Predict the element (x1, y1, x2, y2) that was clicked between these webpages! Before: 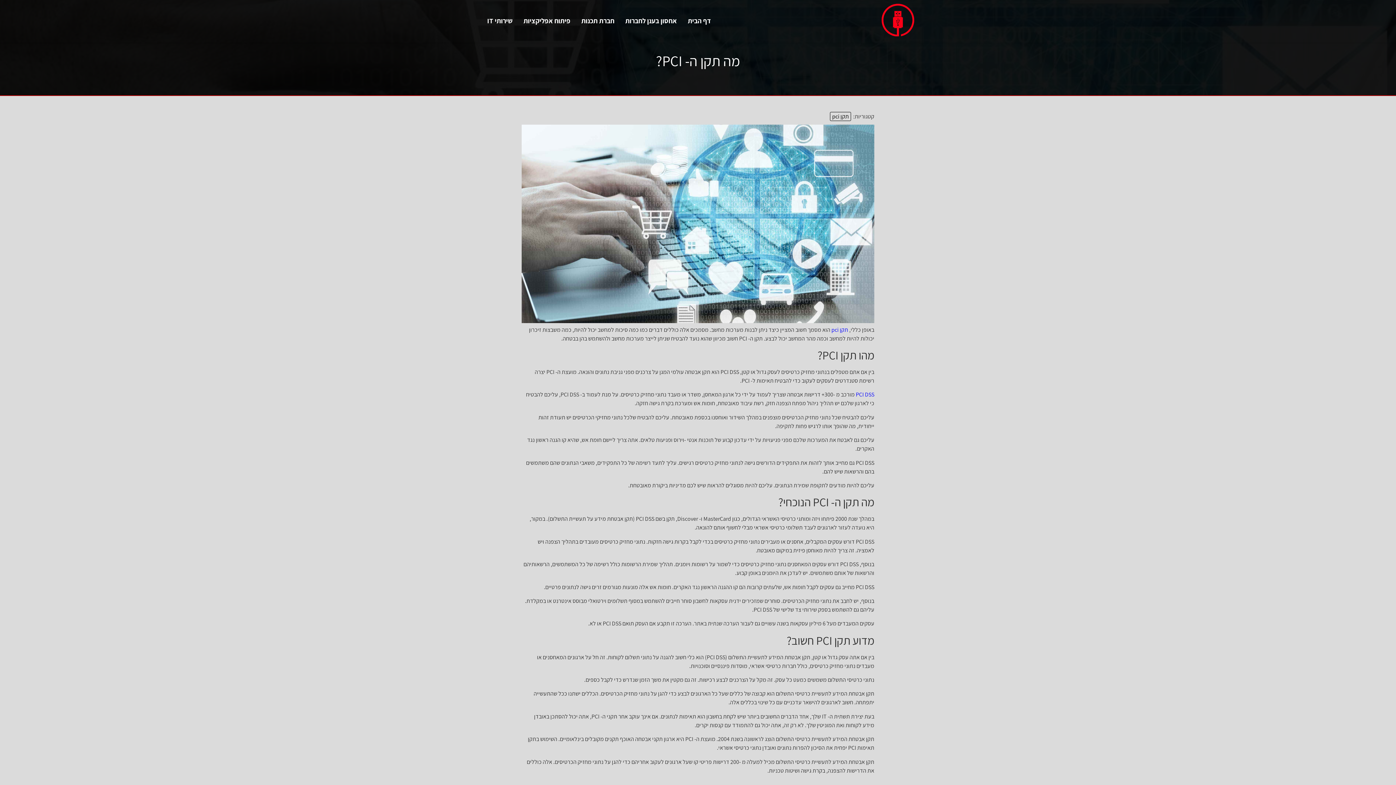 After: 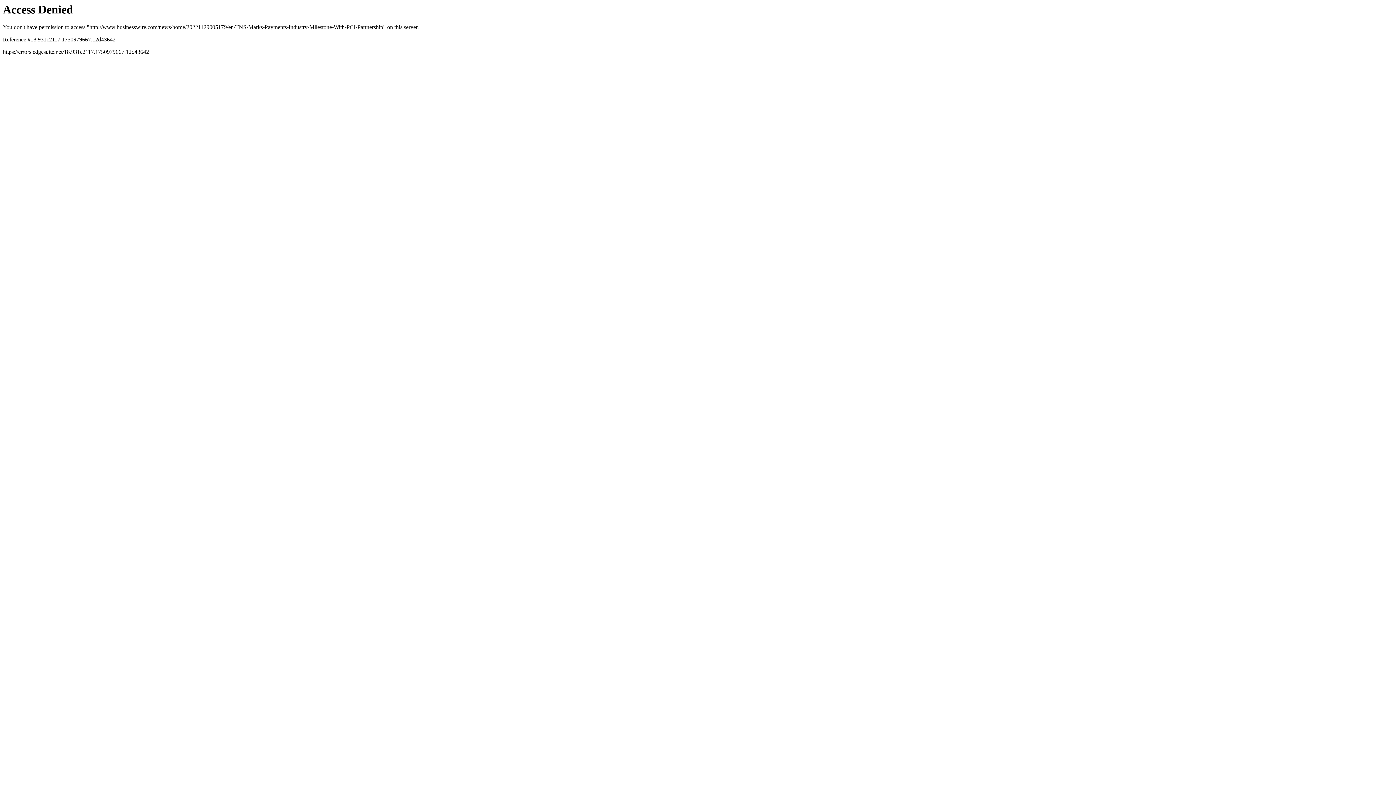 Action: label: PCI DSS bbox: (856, 391, 874, 398)